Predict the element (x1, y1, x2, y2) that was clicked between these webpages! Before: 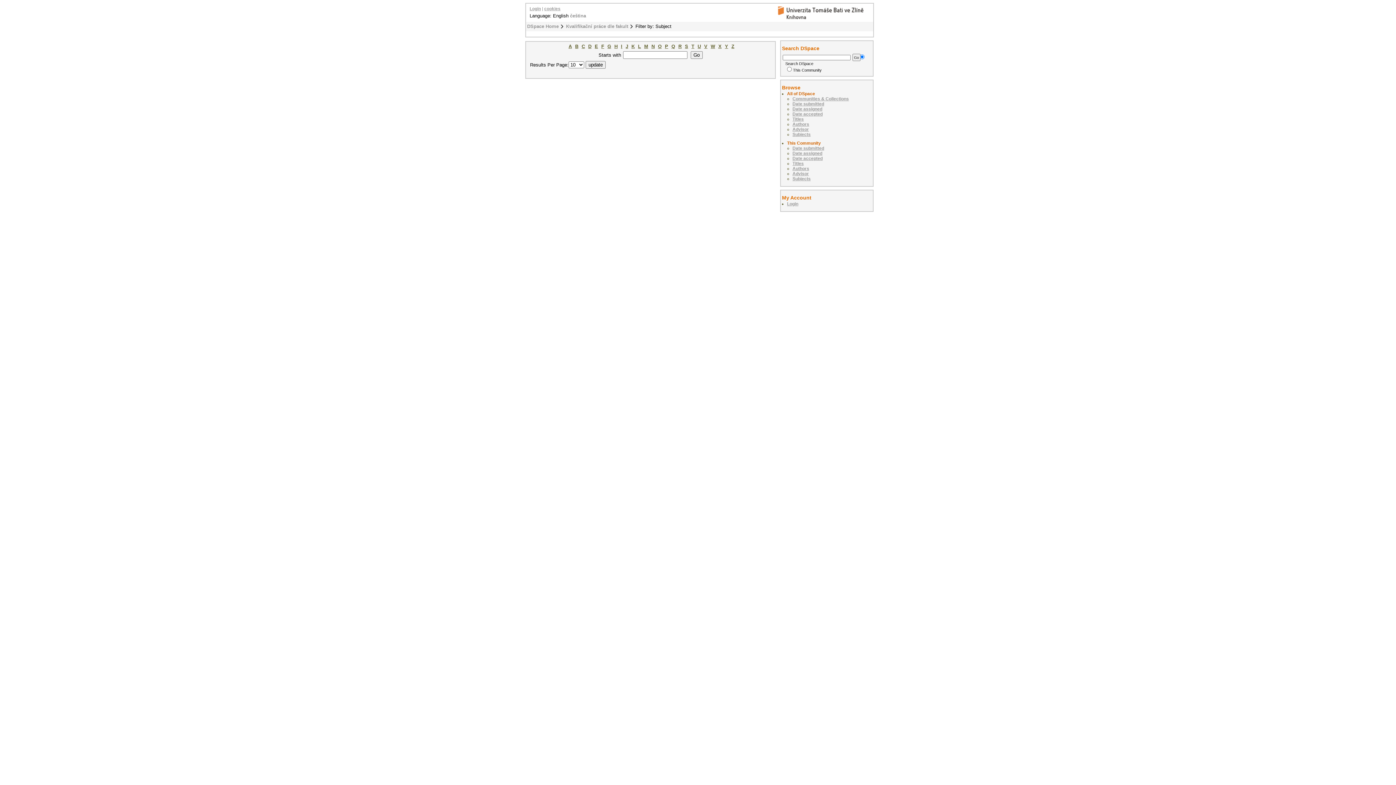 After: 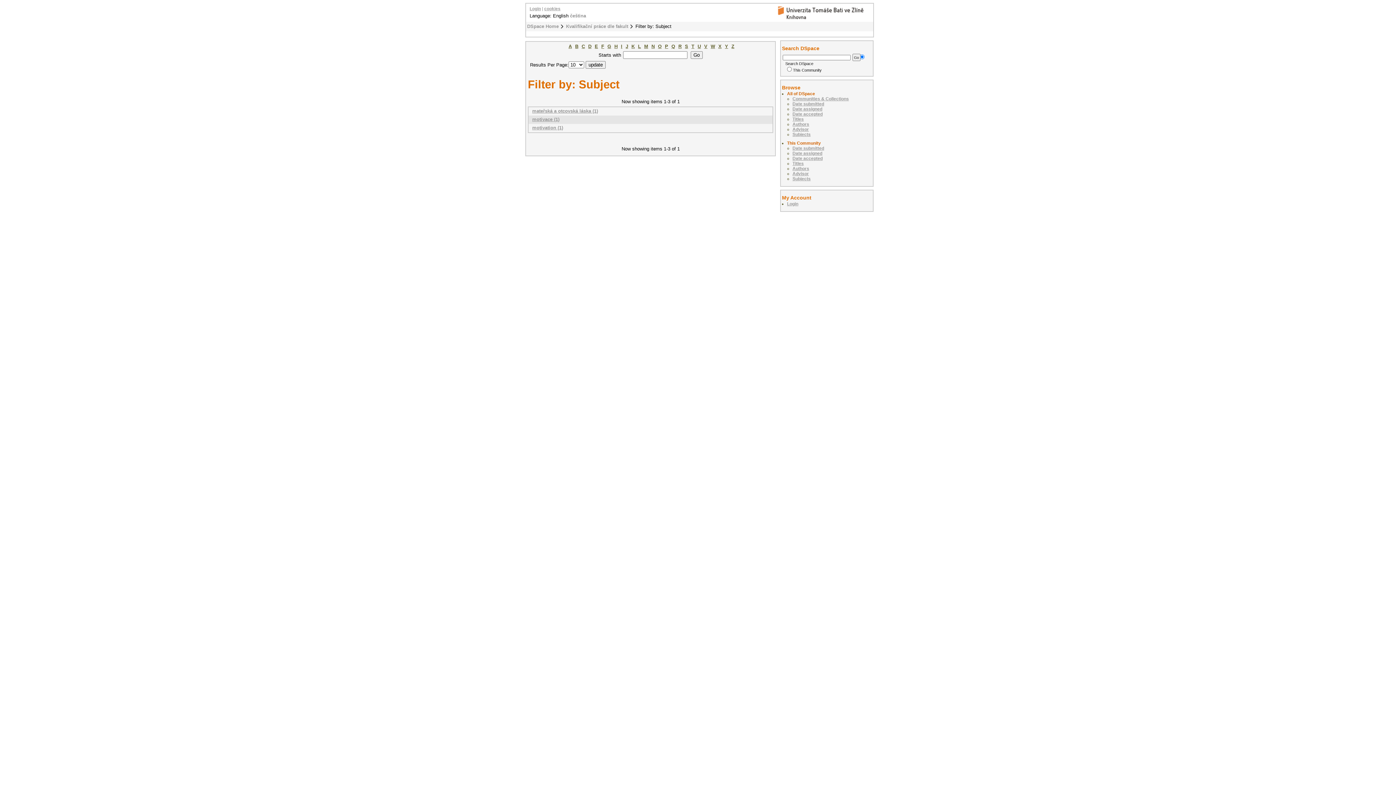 Action: bbox: (644, 43, 648, 49) label: M